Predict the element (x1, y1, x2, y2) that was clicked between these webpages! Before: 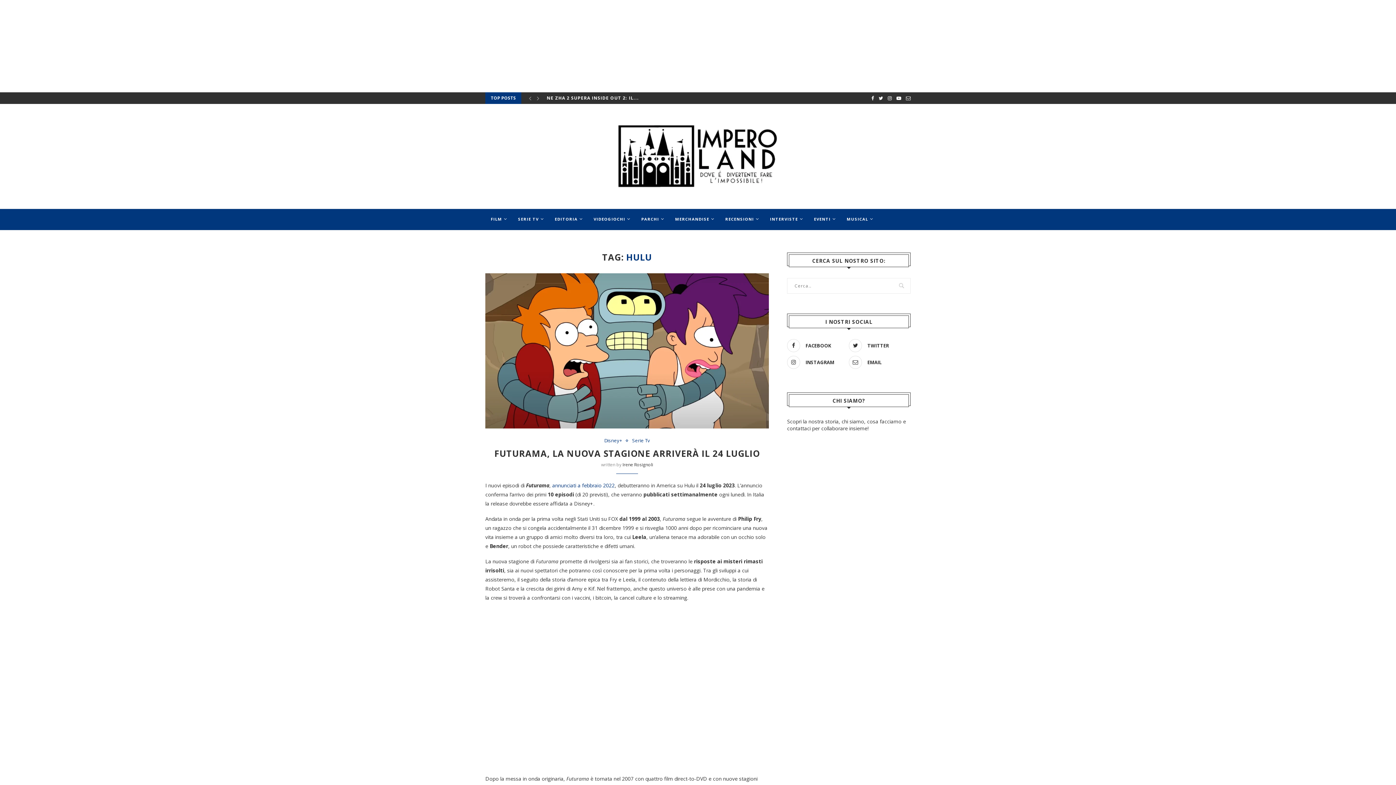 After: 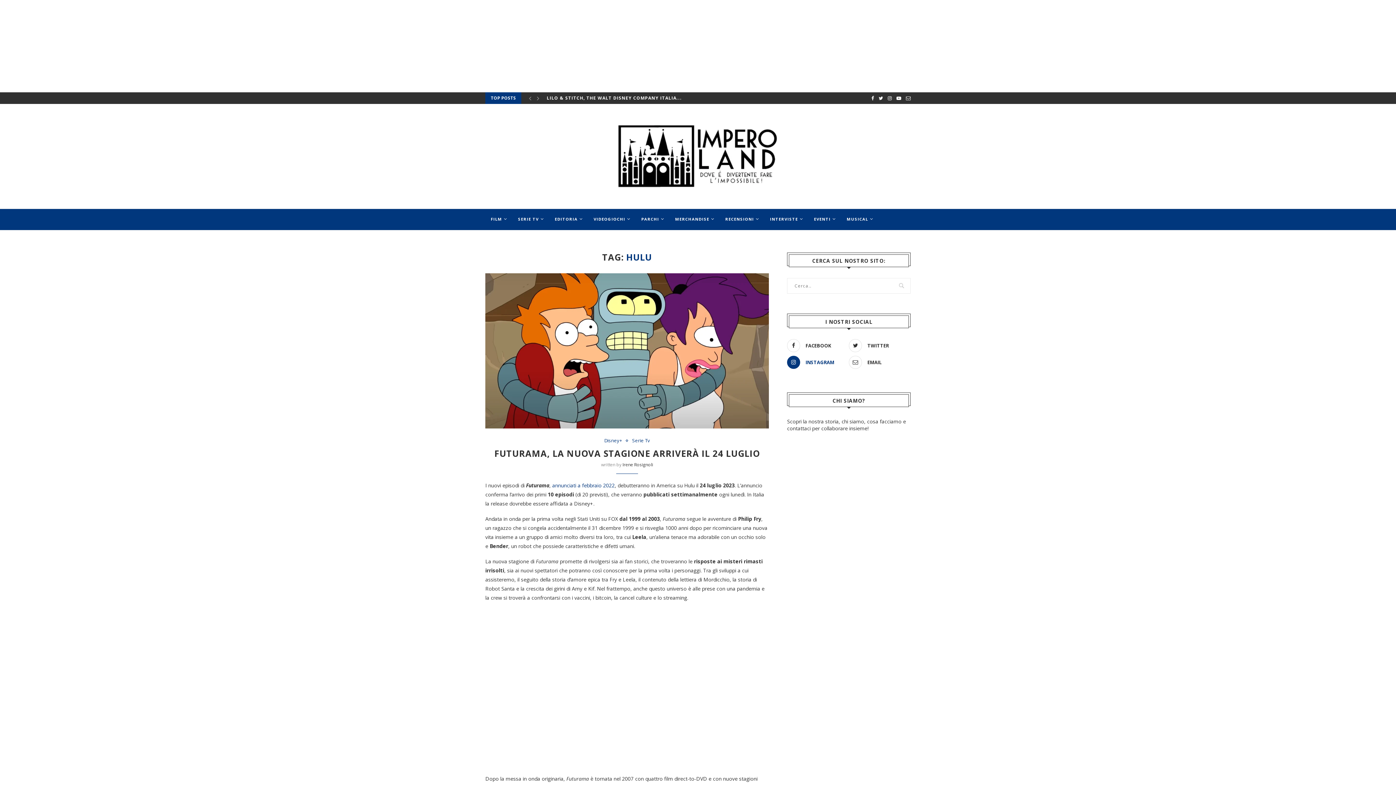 Action: bbox: (785, 356, 847, 369) label: INSTAGRAM